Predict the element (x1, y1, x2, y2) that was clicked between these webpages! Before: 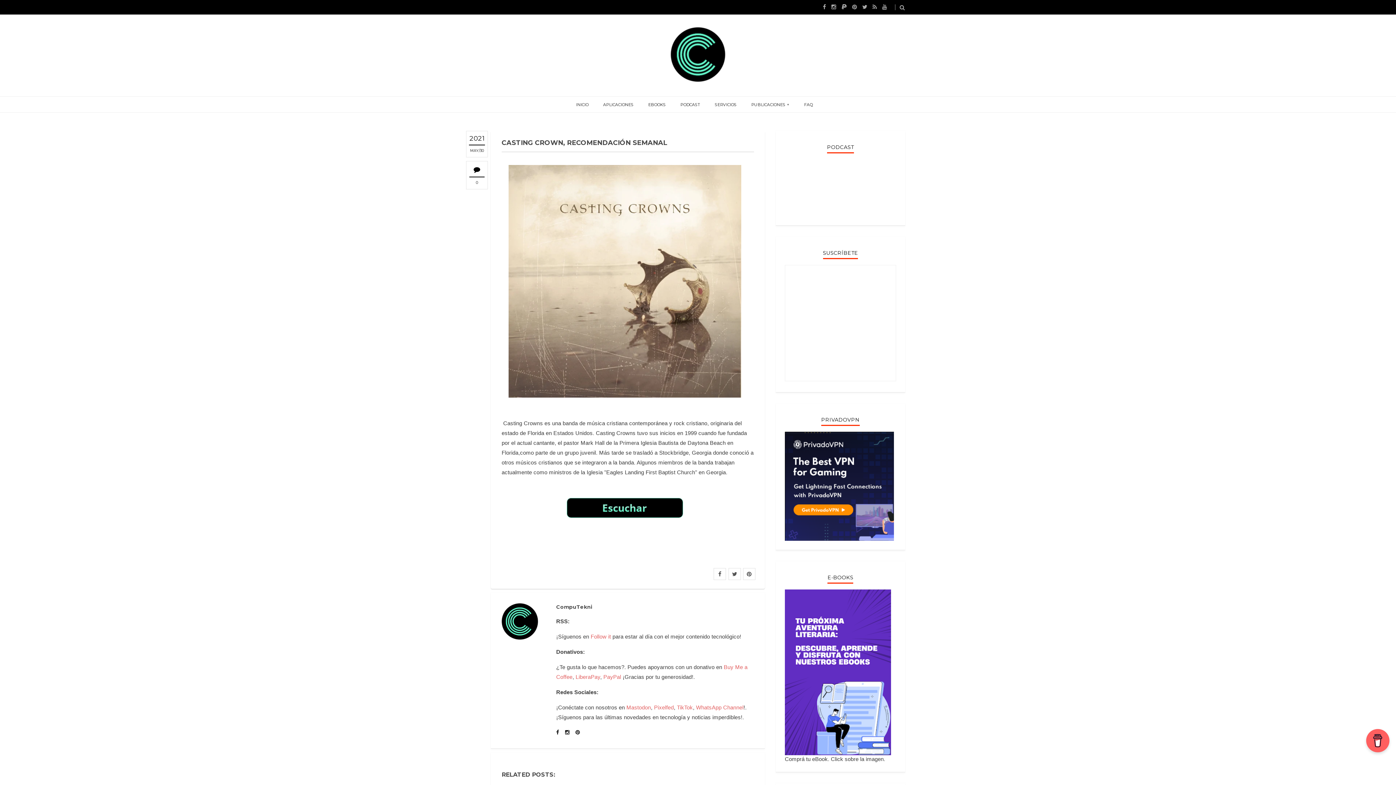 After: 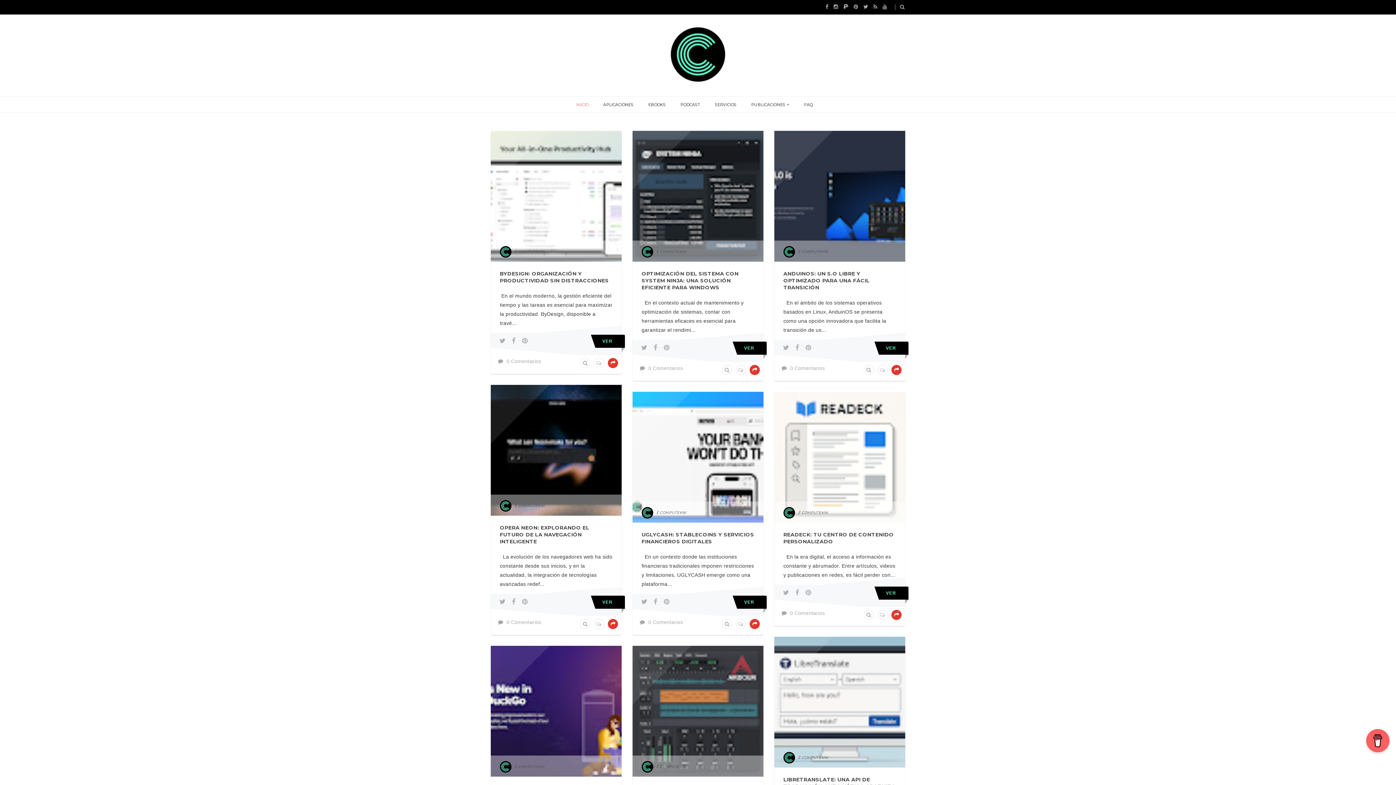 Action: bbox: (670, 27, 725, 81)